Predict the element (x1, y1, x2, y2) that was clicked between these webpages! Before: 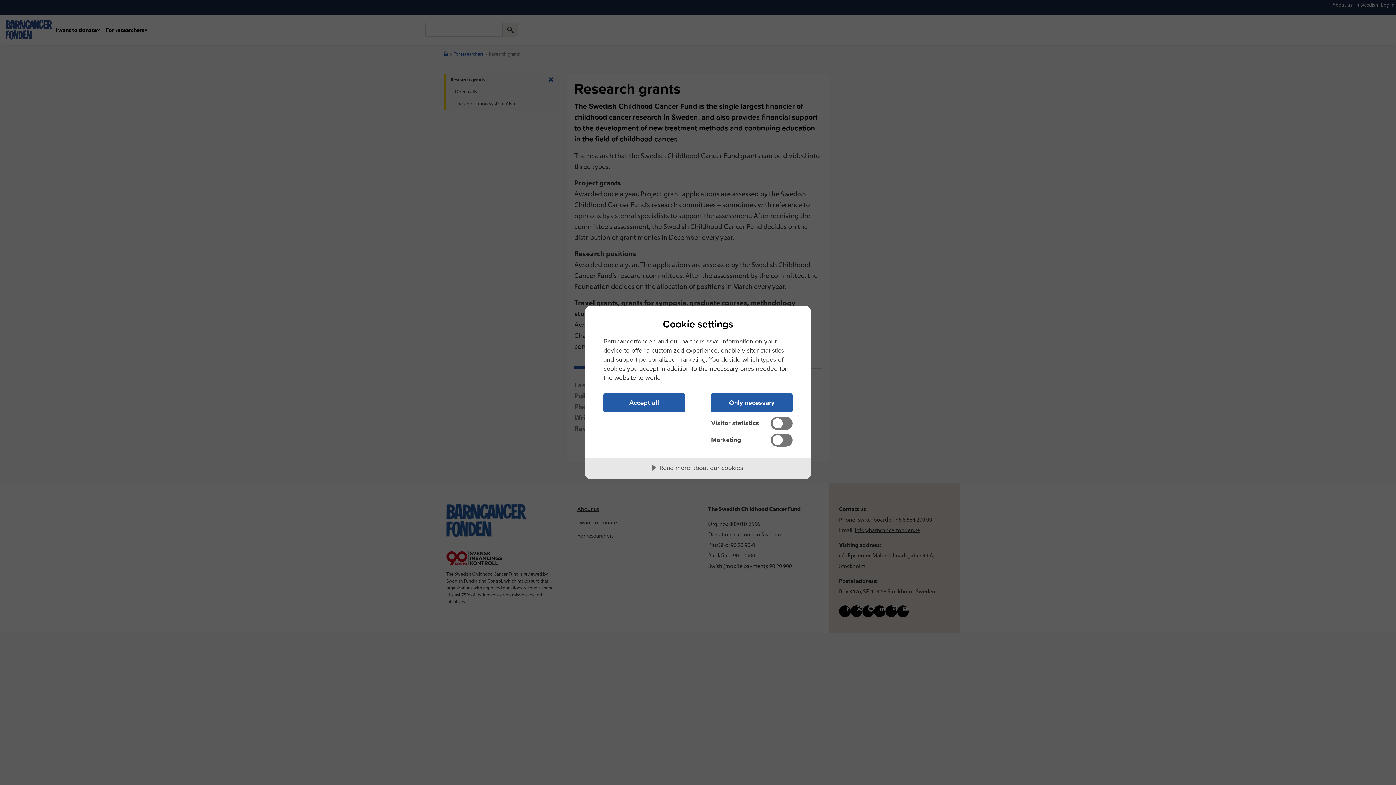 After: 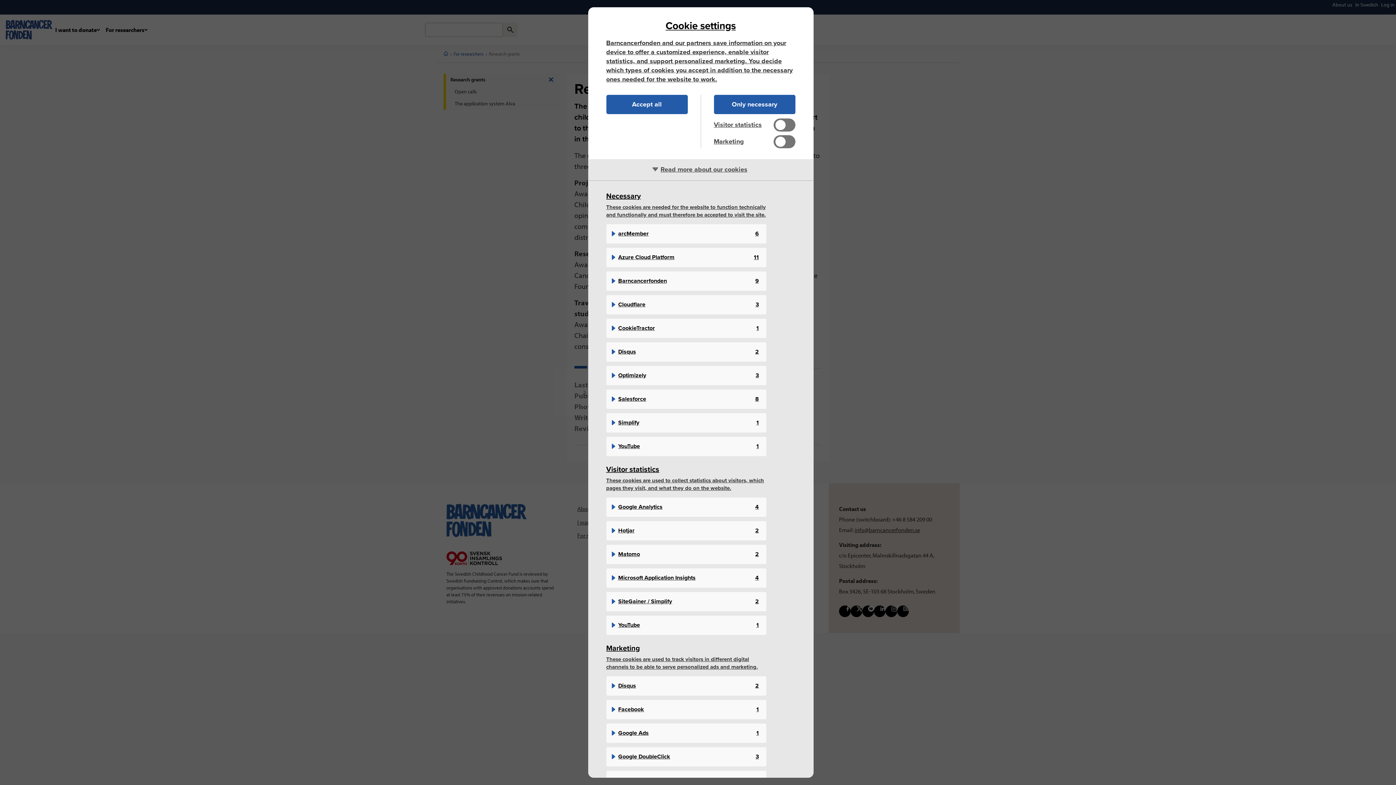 Action: bbox: (585, 457, 810, 479) label: Read more about our cookies